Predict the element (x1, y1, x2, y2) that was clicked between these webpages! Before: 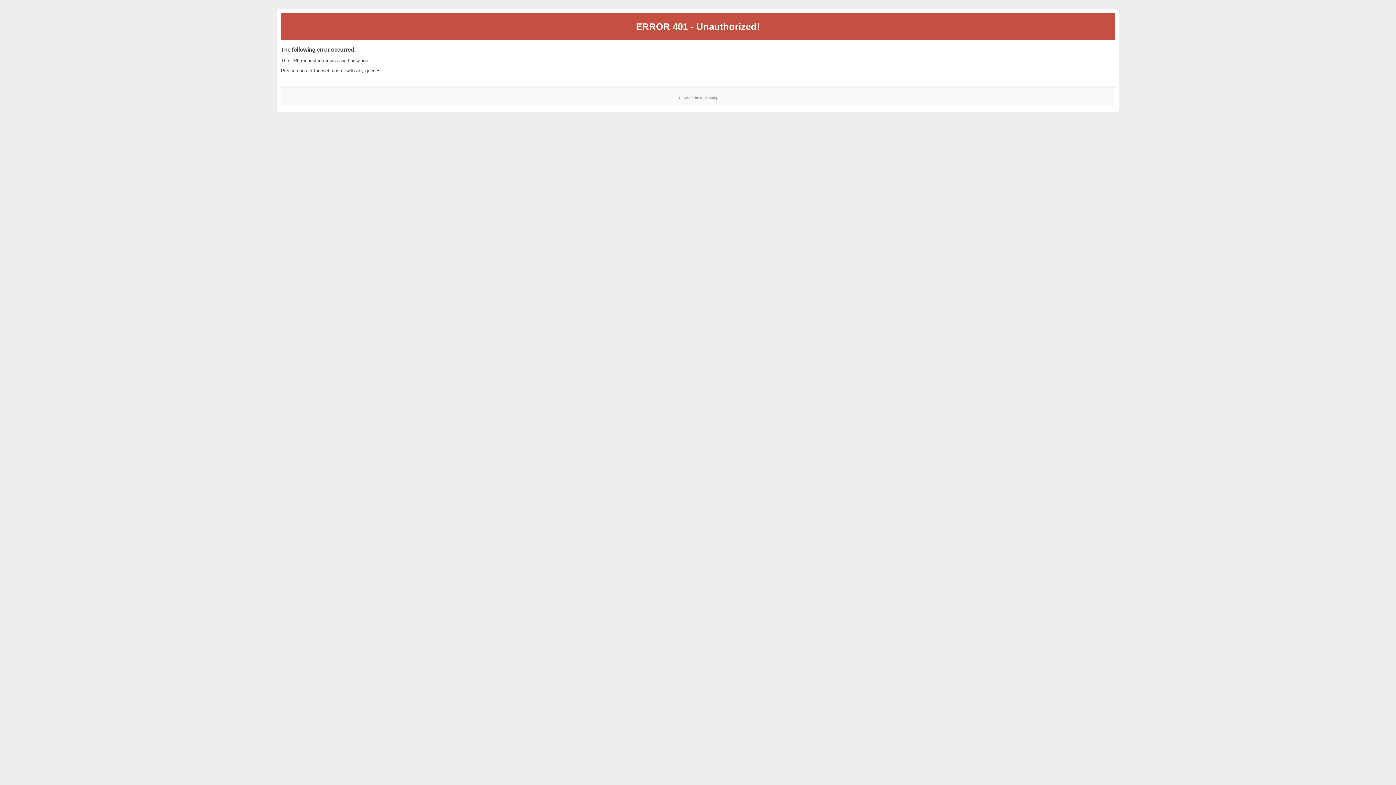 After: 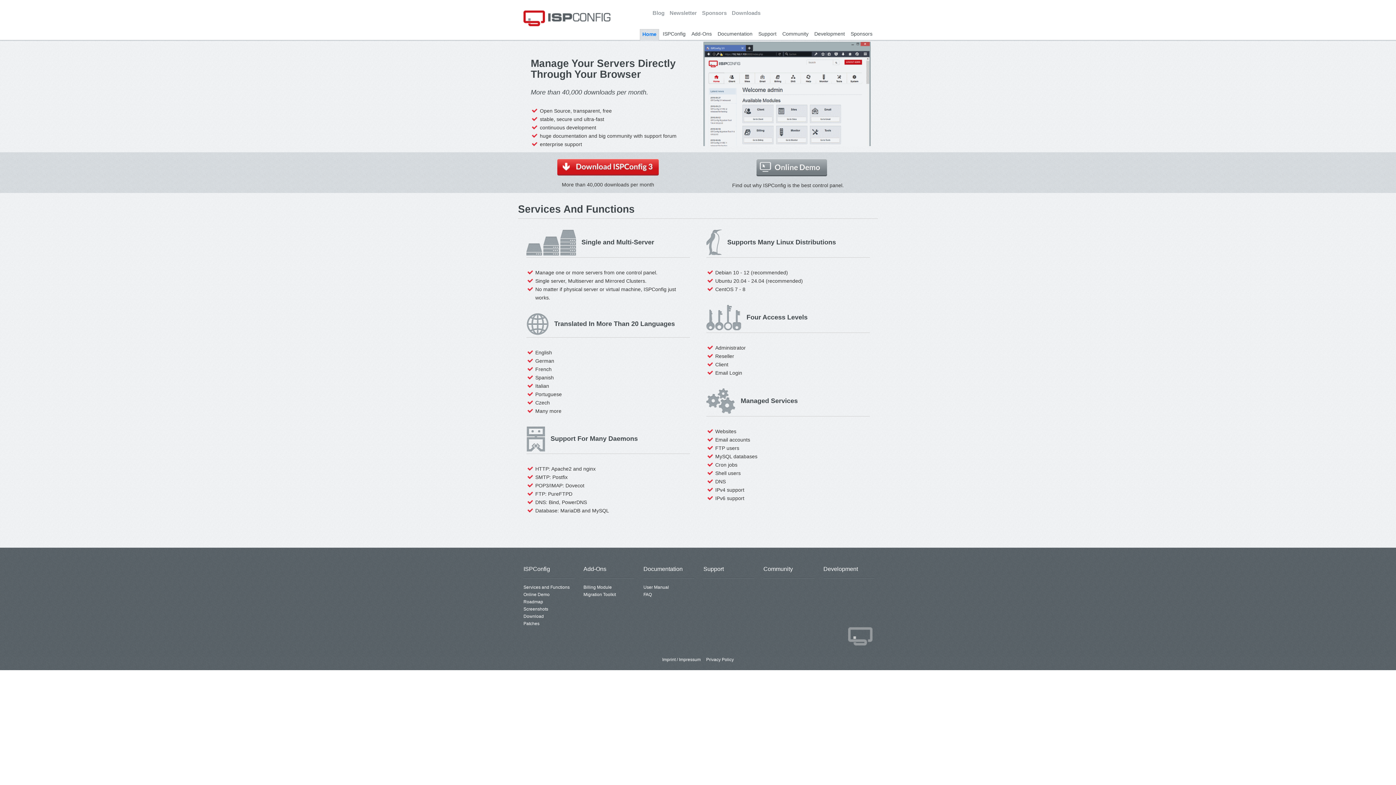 Action: bbox: (700, 95, 717, 99) label: ISPConfig